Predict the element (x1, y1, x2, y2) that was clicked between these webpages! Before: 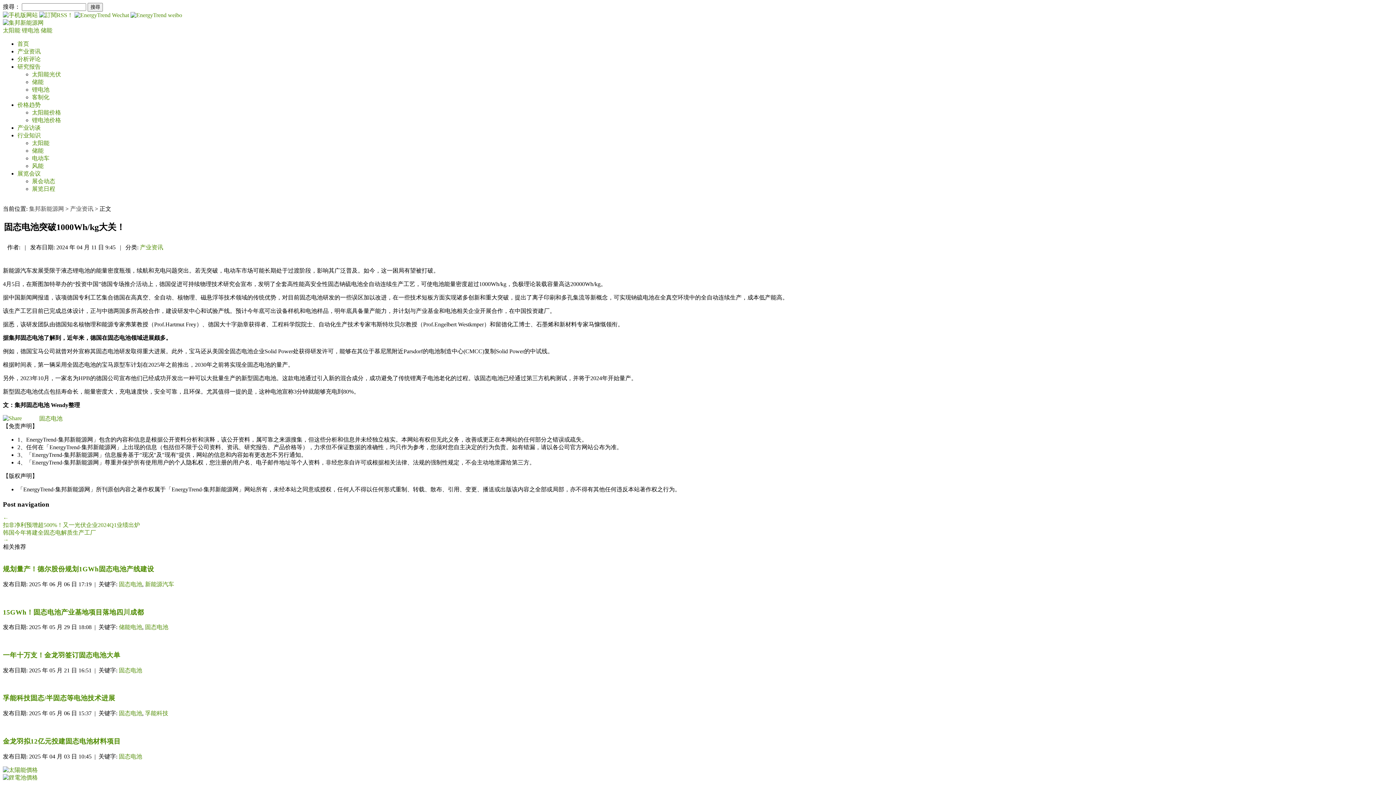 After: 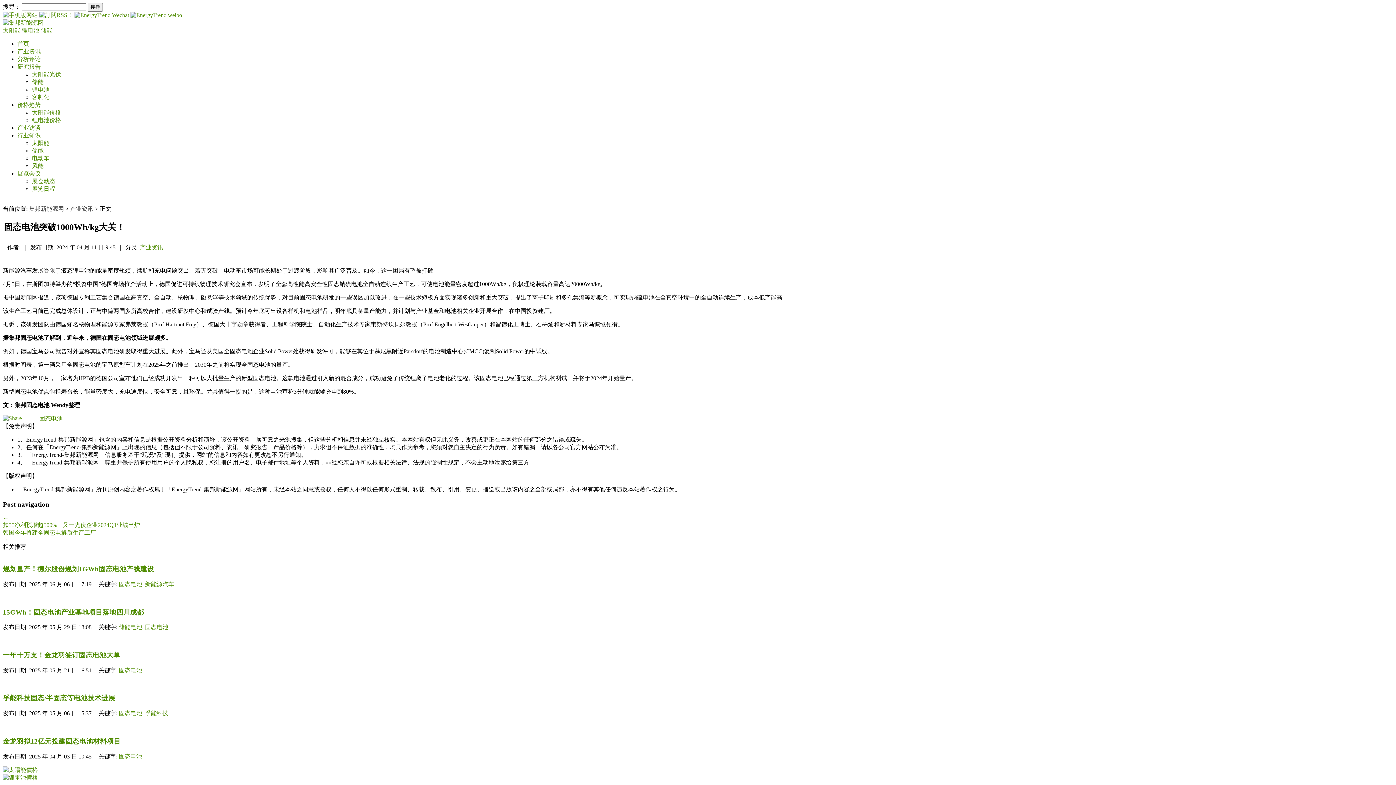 Action: bbox: (17, 124, 40, 130) label: 产业访谈